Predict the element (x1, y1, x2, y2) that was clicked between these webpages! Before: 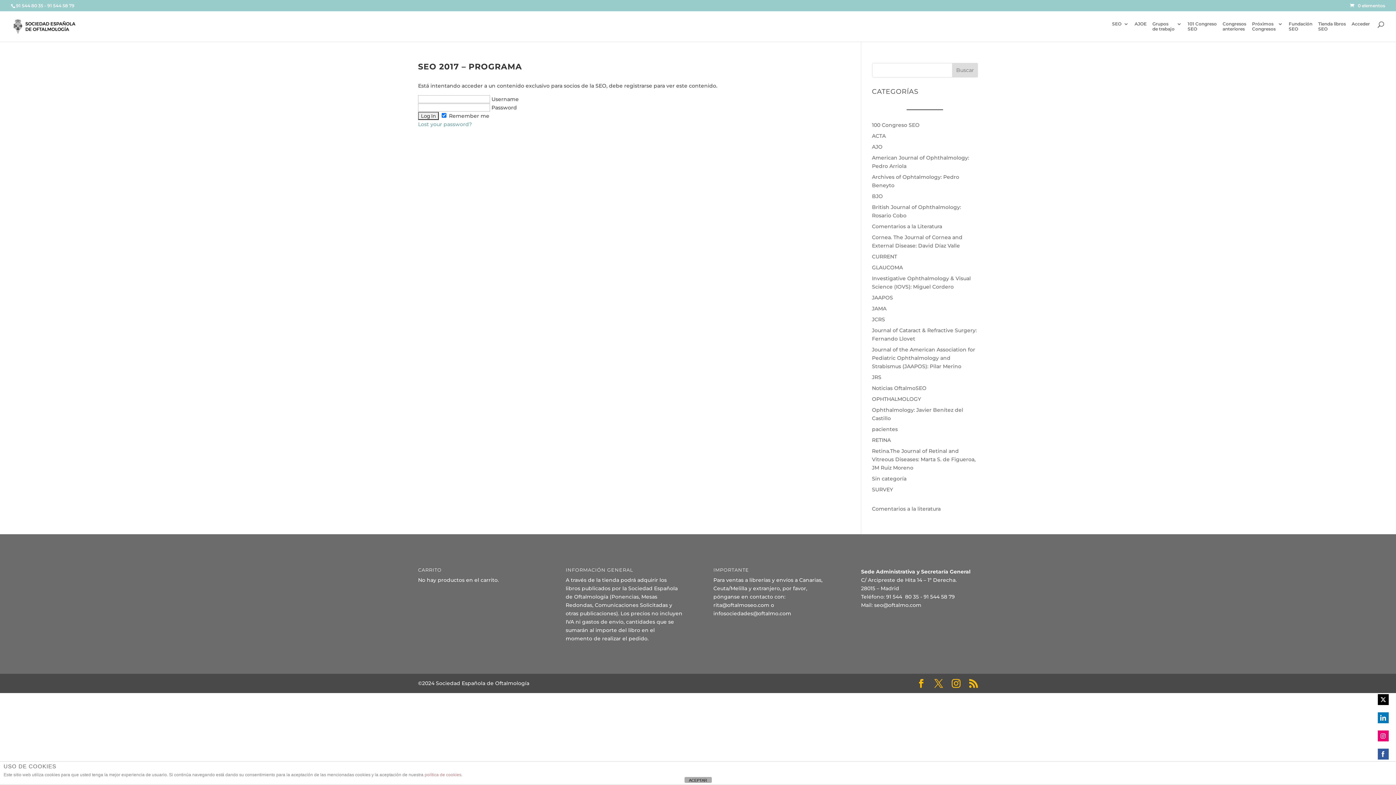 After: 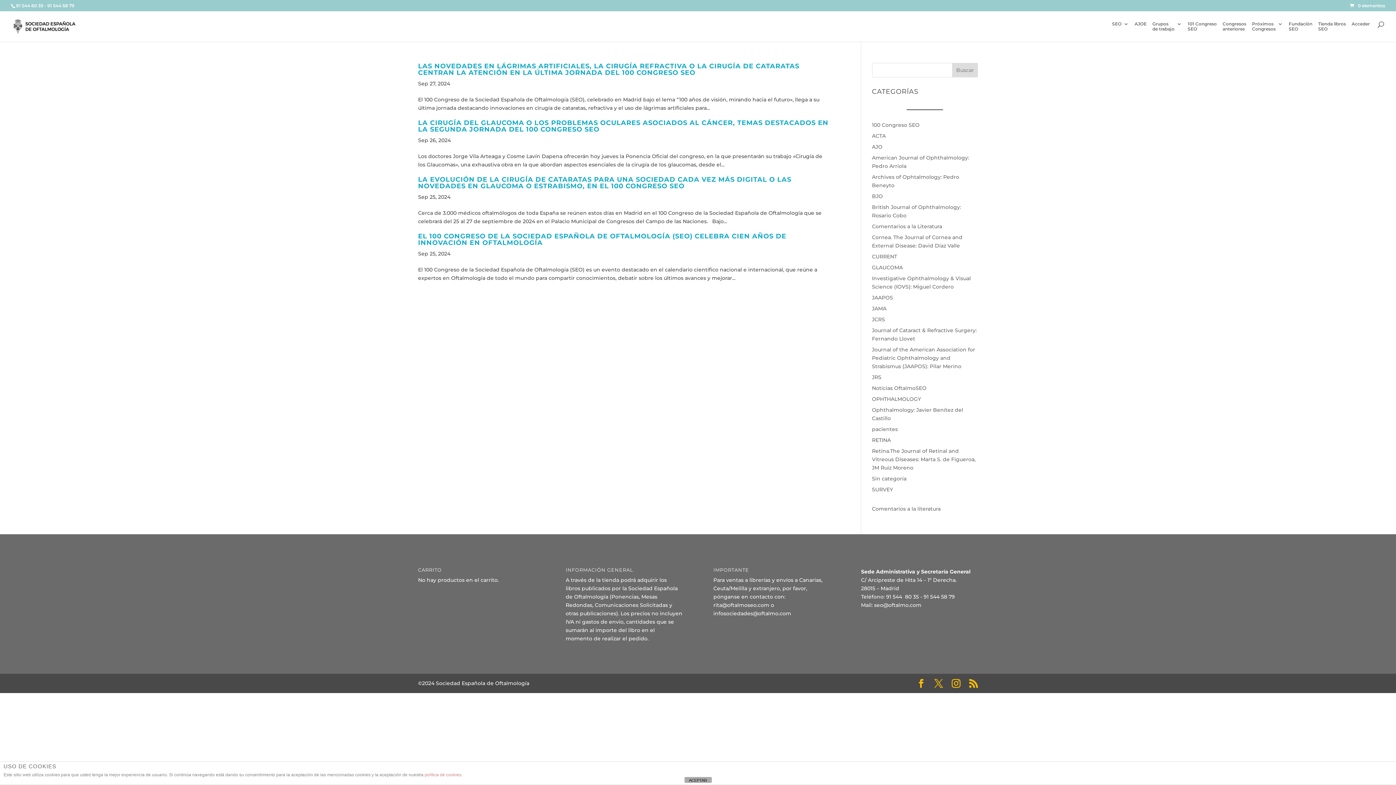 Action: label: 100 Congreso SEO bbox: (872, 121, 919, 128)